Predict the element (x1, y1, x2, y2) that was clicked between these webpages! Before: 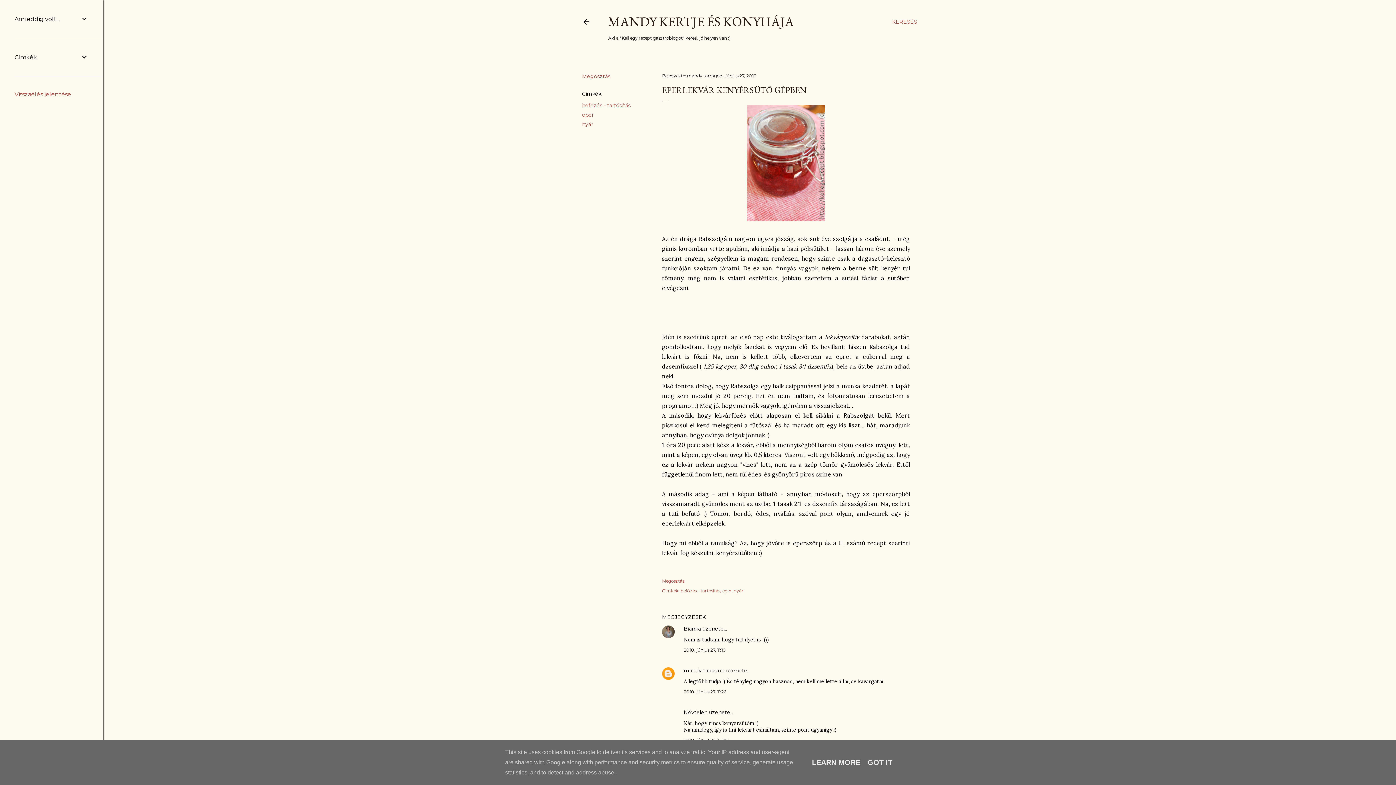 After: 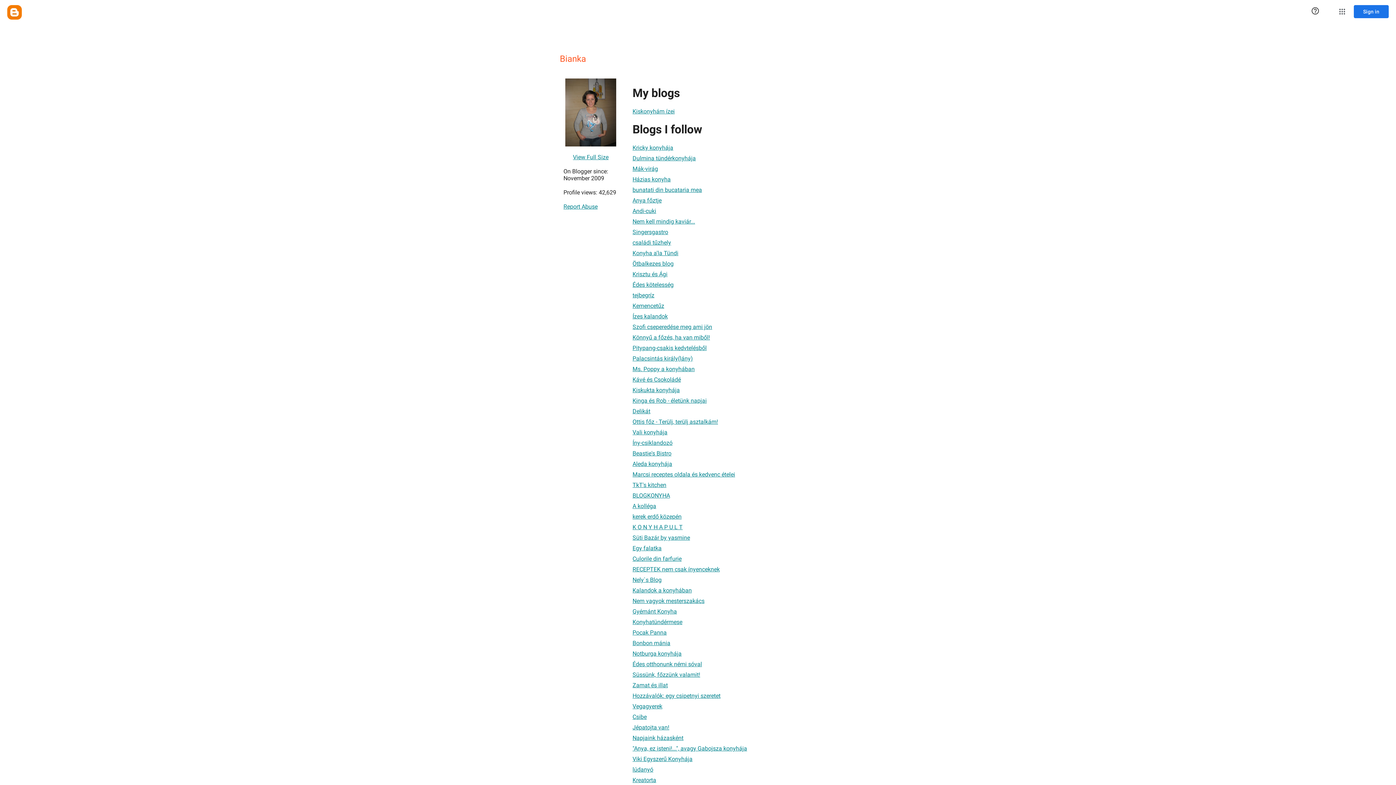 Action: label: Bianka bbox: (684, 625, 701, 632)